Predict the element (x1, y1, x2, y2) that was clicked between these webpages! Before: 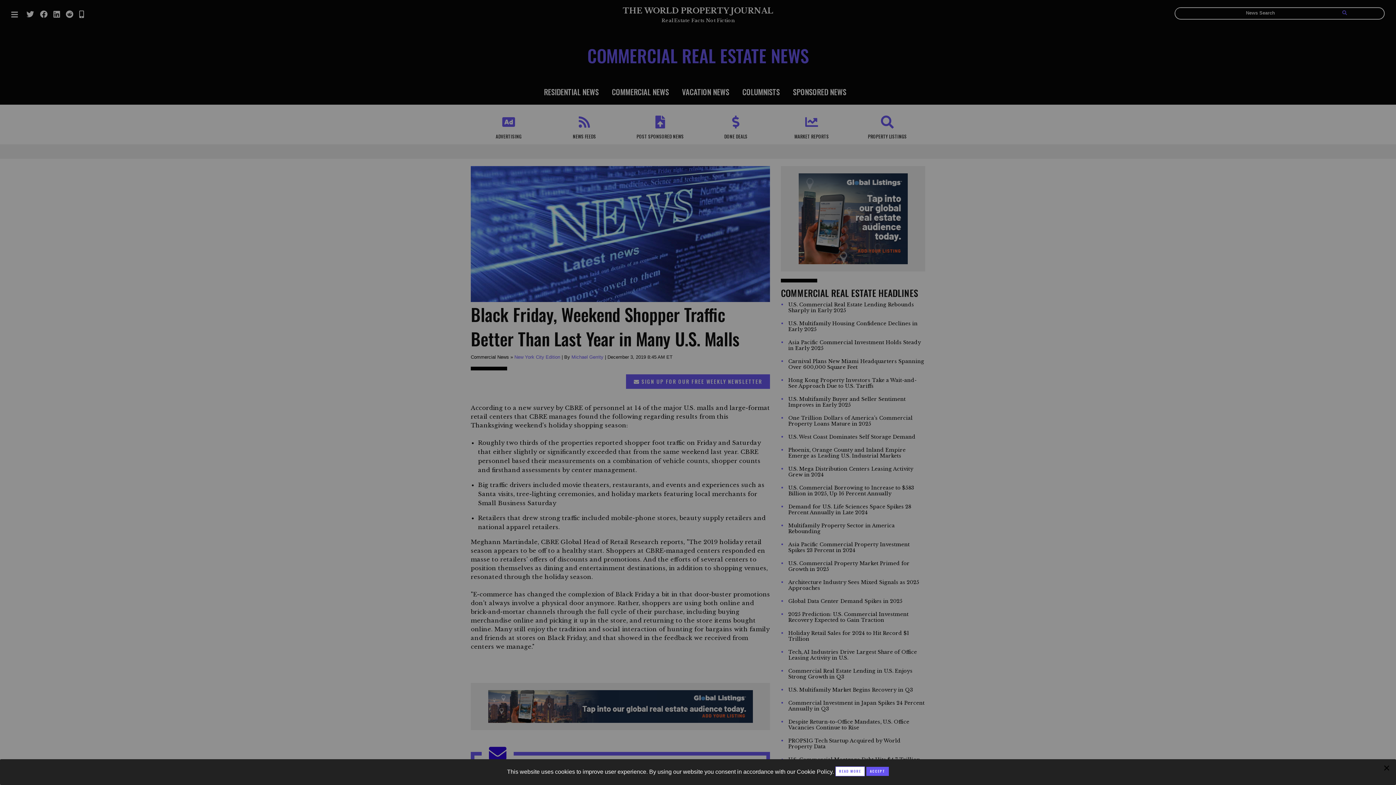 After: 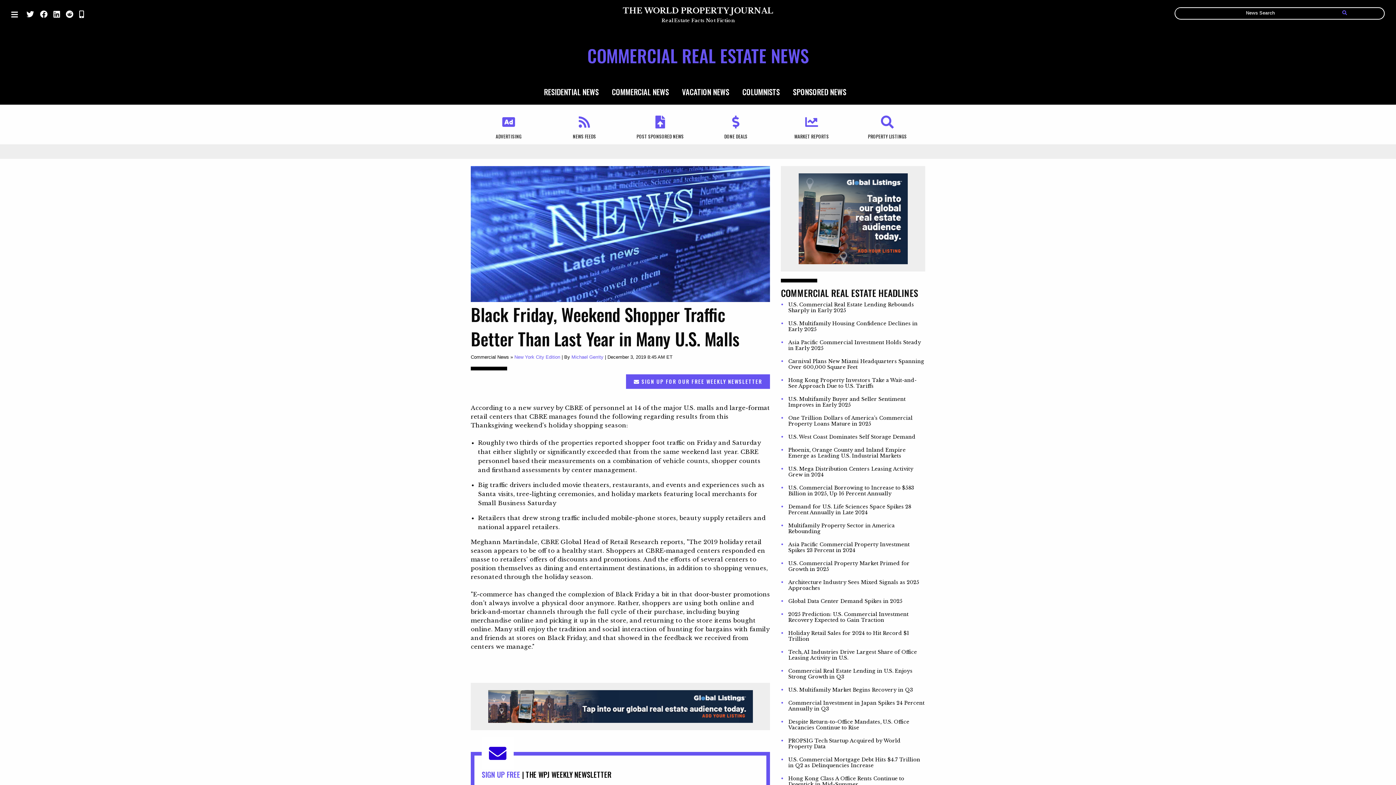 Action: bbox: (1383, 762, 1390, 774) label: Close modal